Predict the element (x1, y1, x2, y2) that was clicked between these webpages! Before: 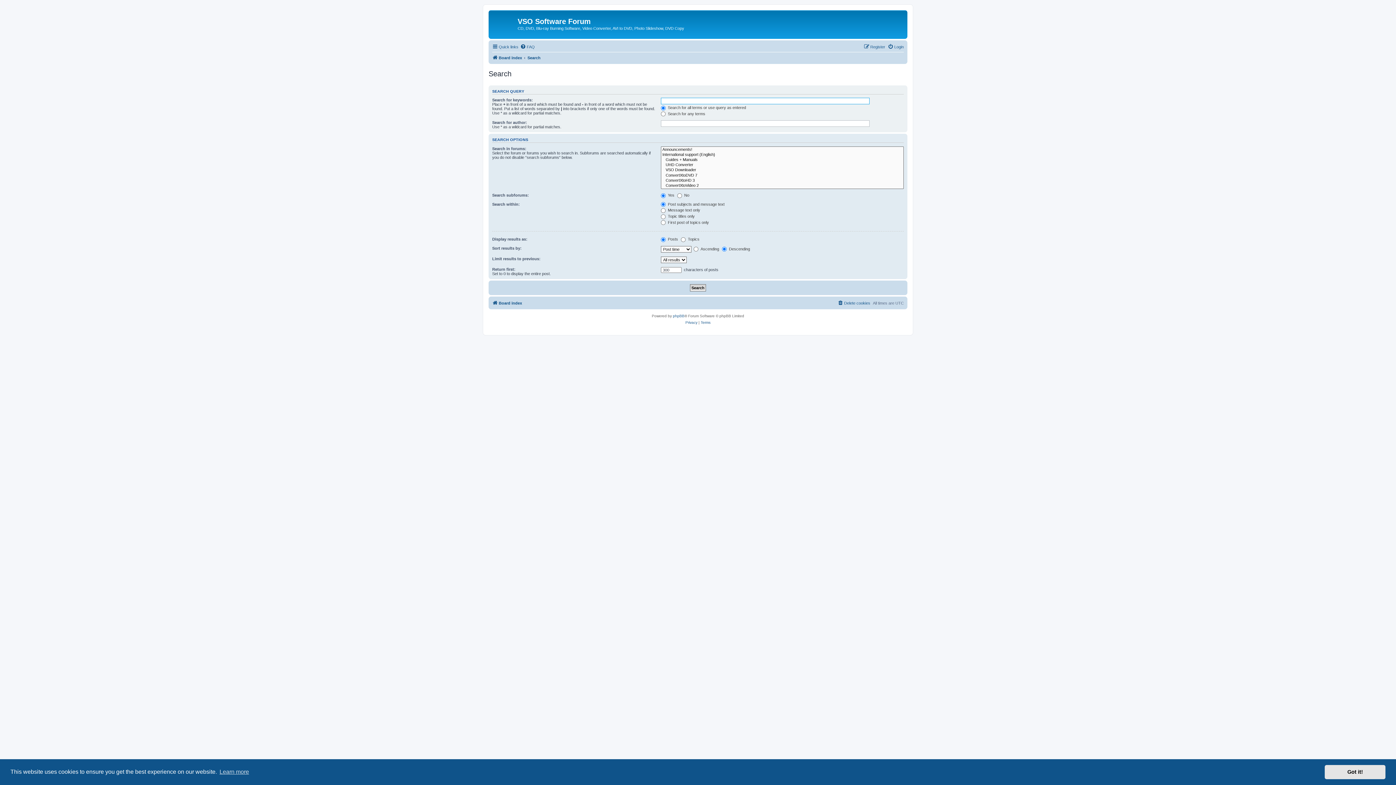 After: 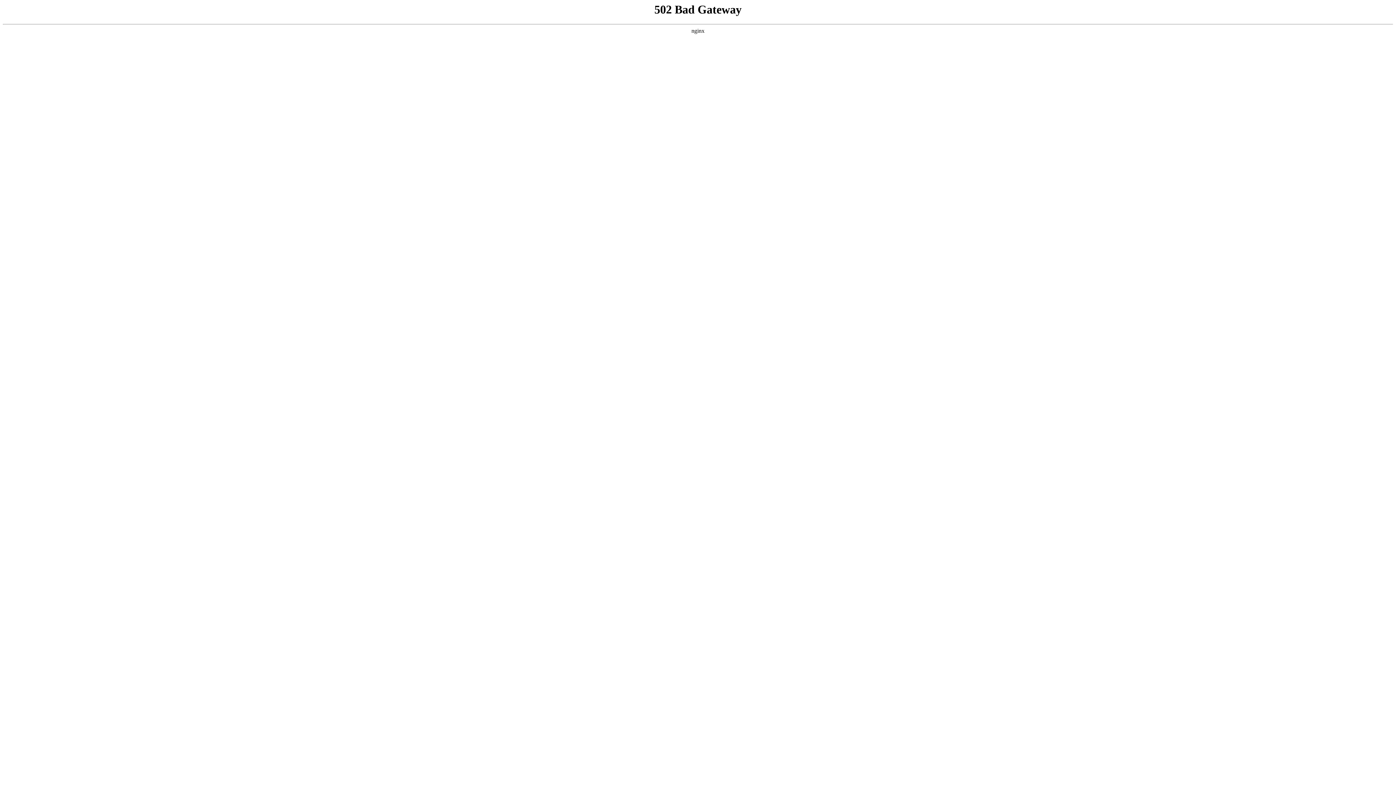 Action: bbox: (888, 42, 904, 51) label: Login